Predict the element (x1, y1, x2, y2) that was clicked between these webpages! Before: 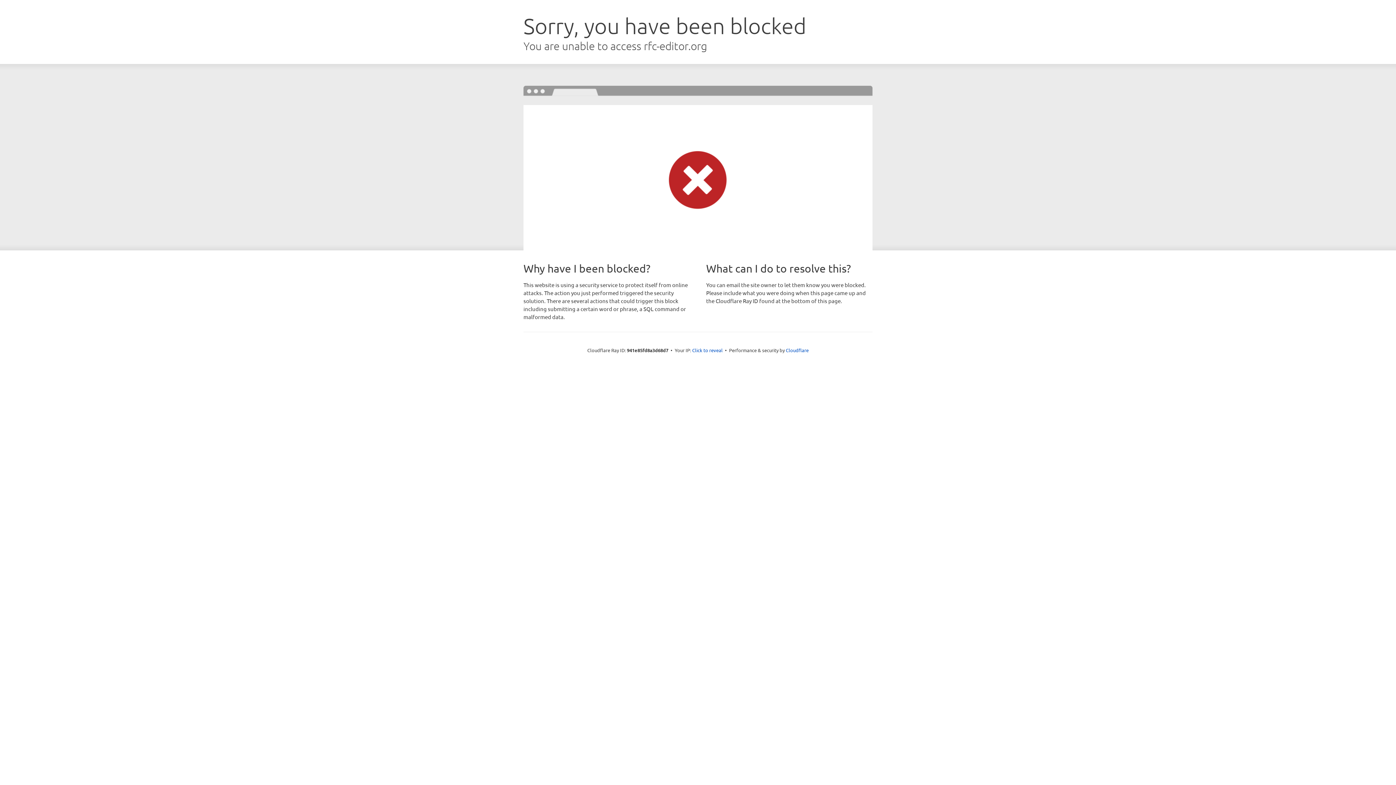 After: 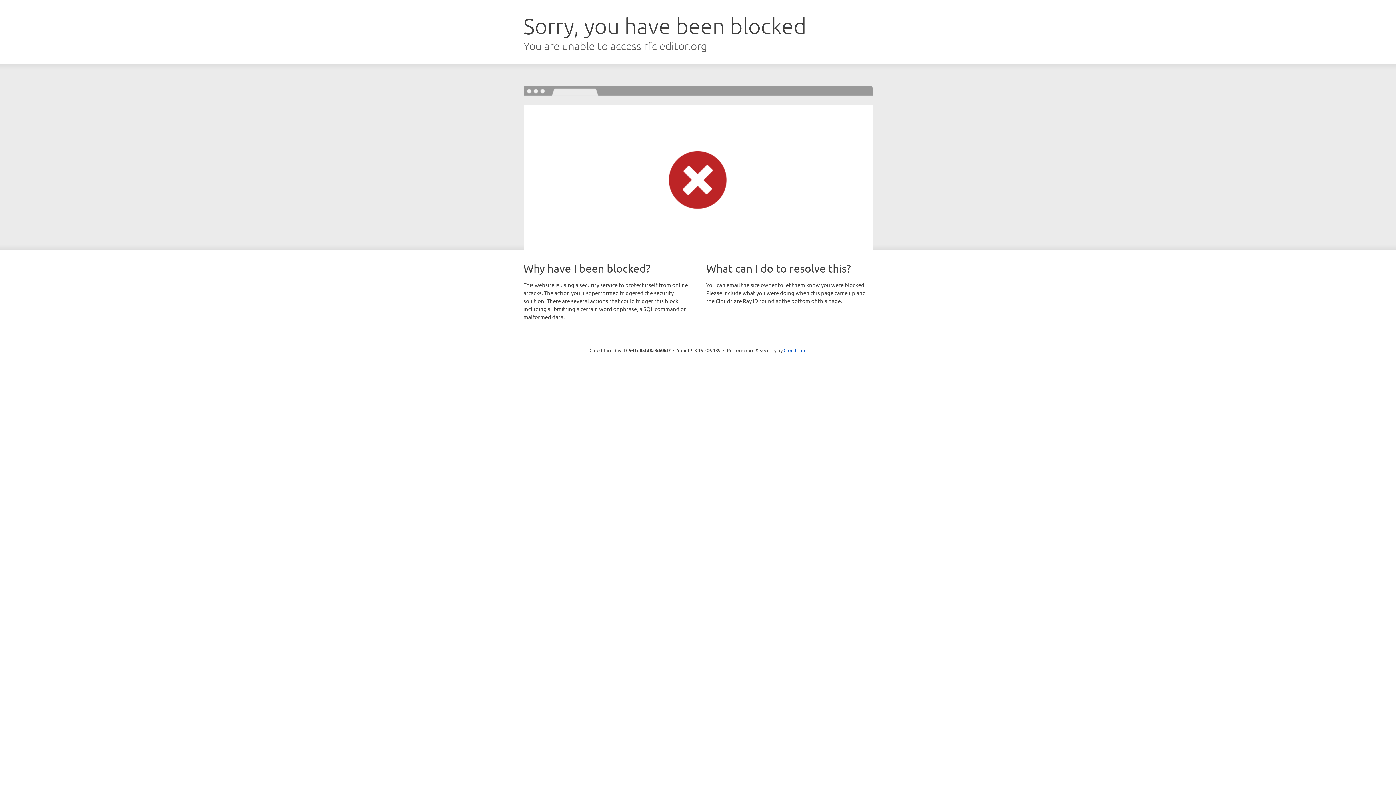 Action: bbox: (692, 346, 722, 353) label: Click to reveal